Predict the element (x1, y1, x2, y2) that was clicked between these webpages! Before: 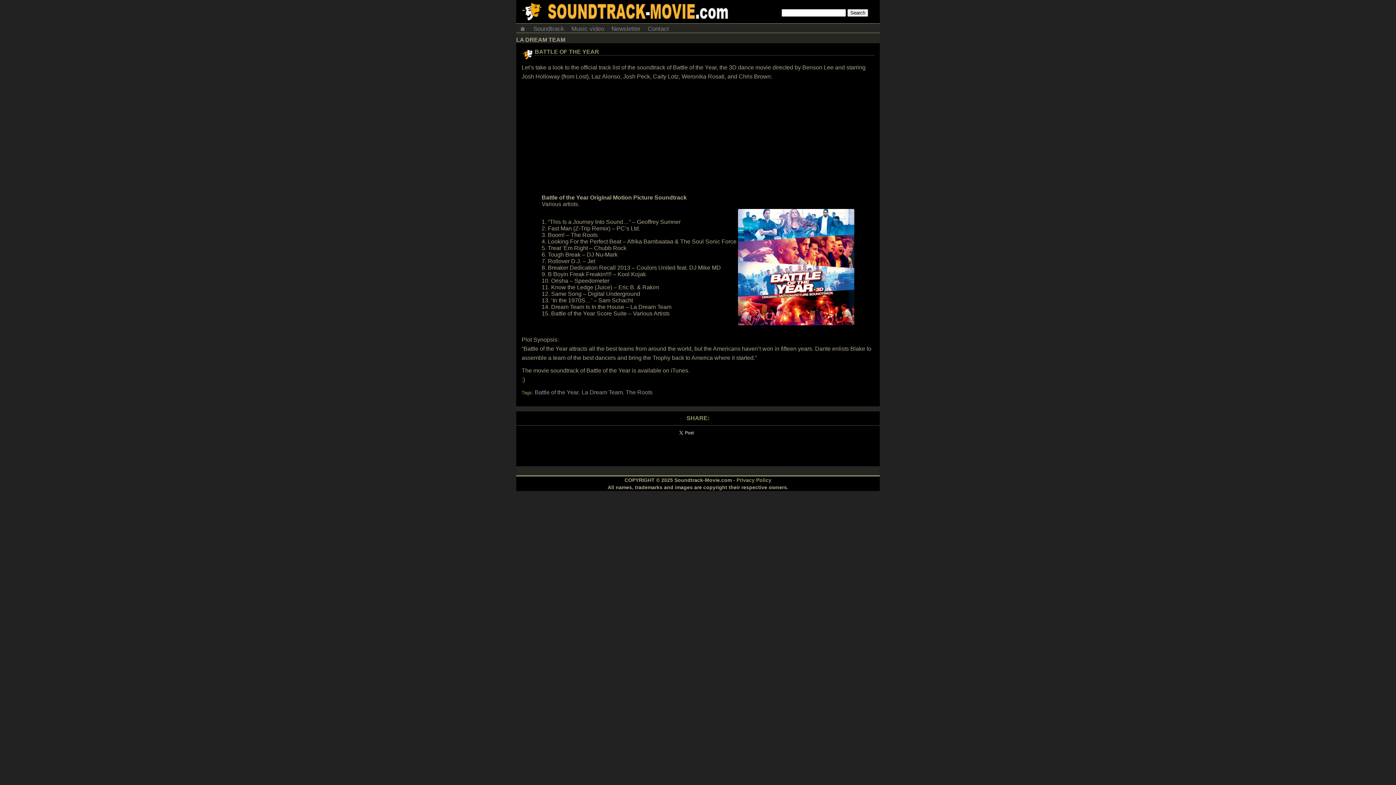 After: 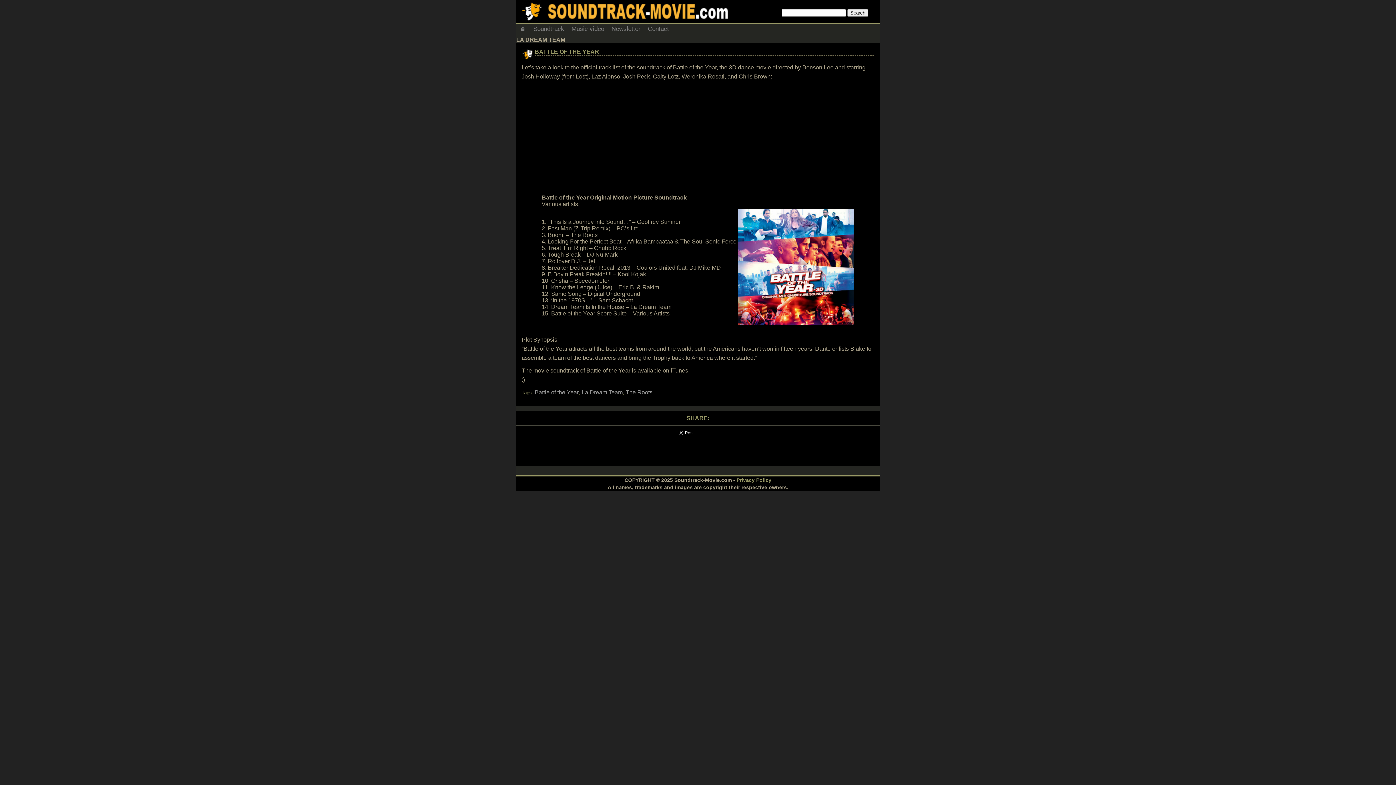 Action: bbox: (581, 389, 622, 395) label: La Dream Team